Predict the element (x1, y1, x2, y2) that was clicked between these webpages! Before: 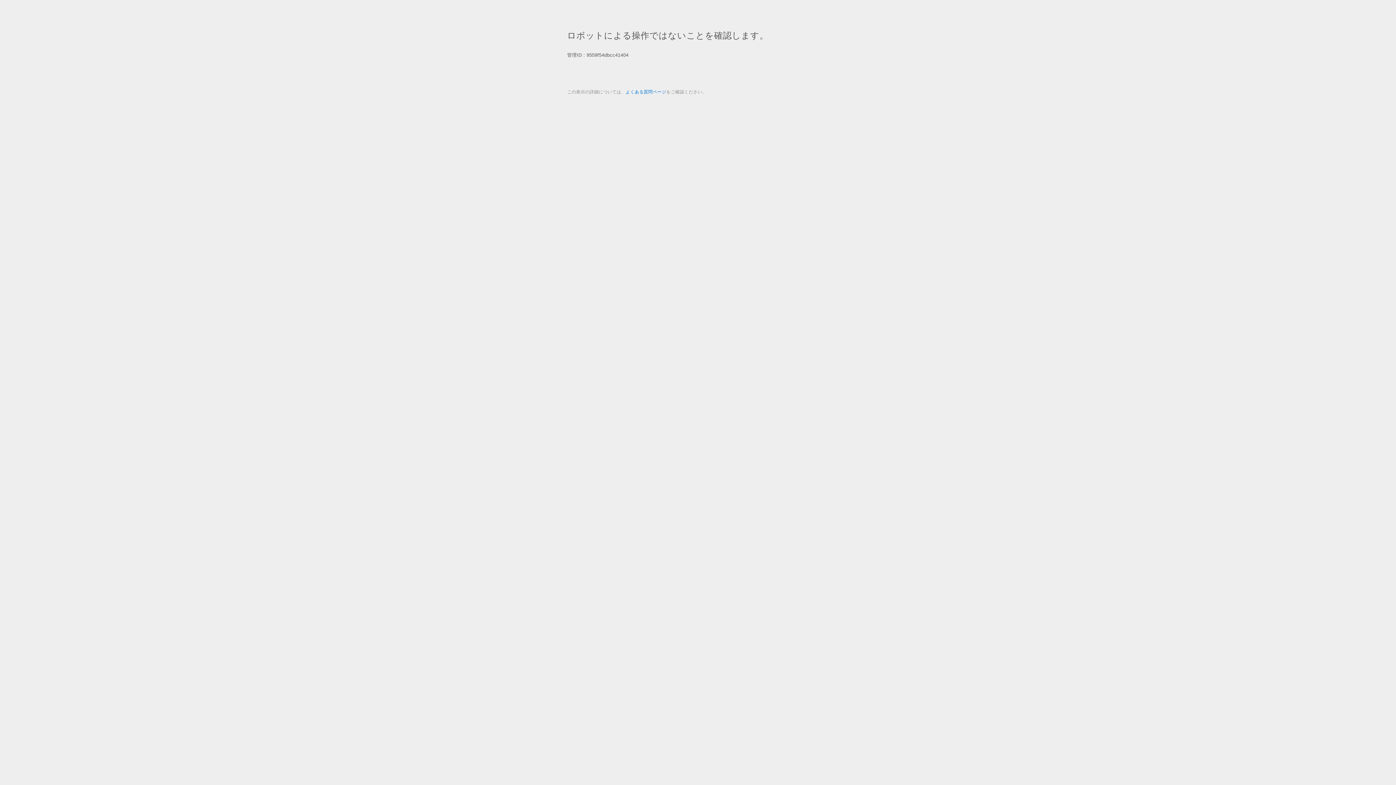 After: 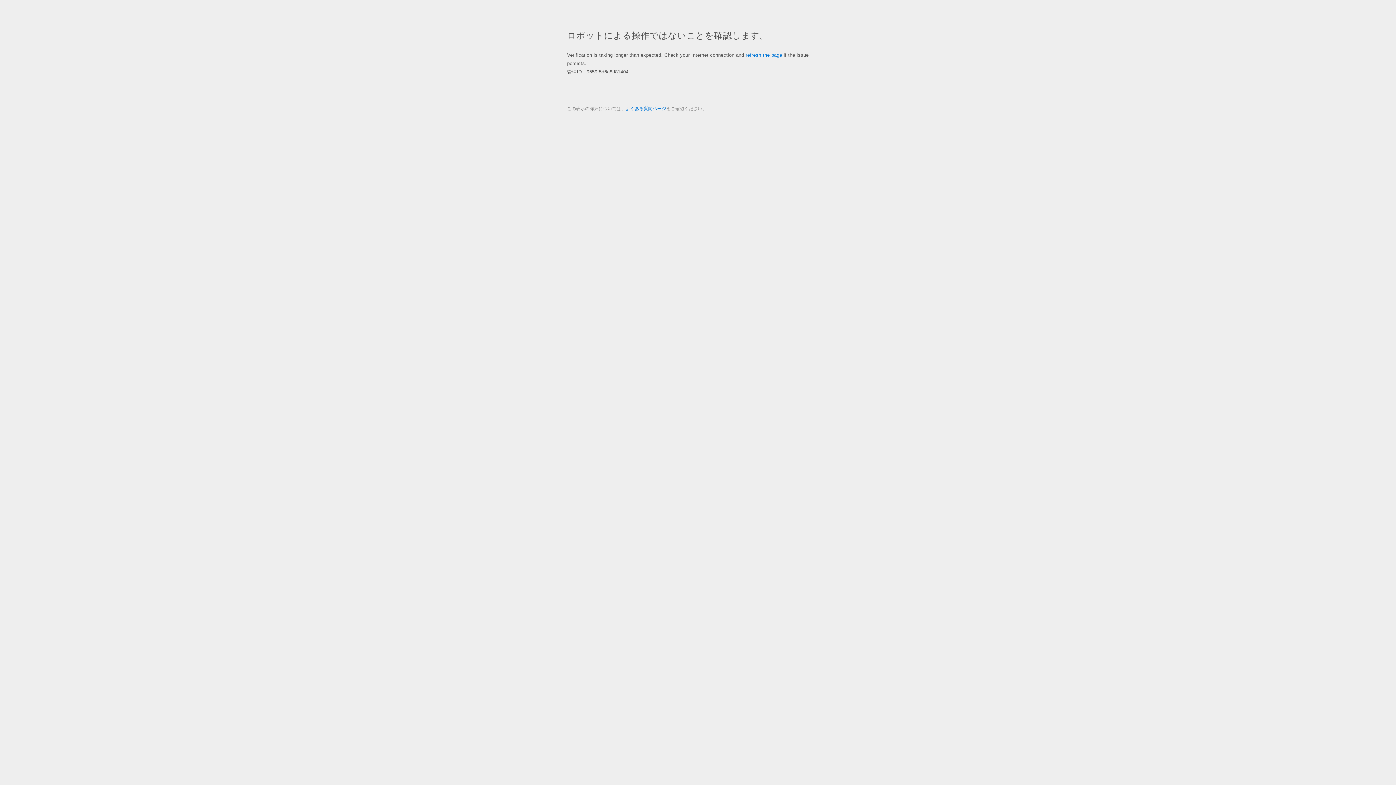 Action: label: よくある質問ページ bbox: (625, 89, 666, 94)